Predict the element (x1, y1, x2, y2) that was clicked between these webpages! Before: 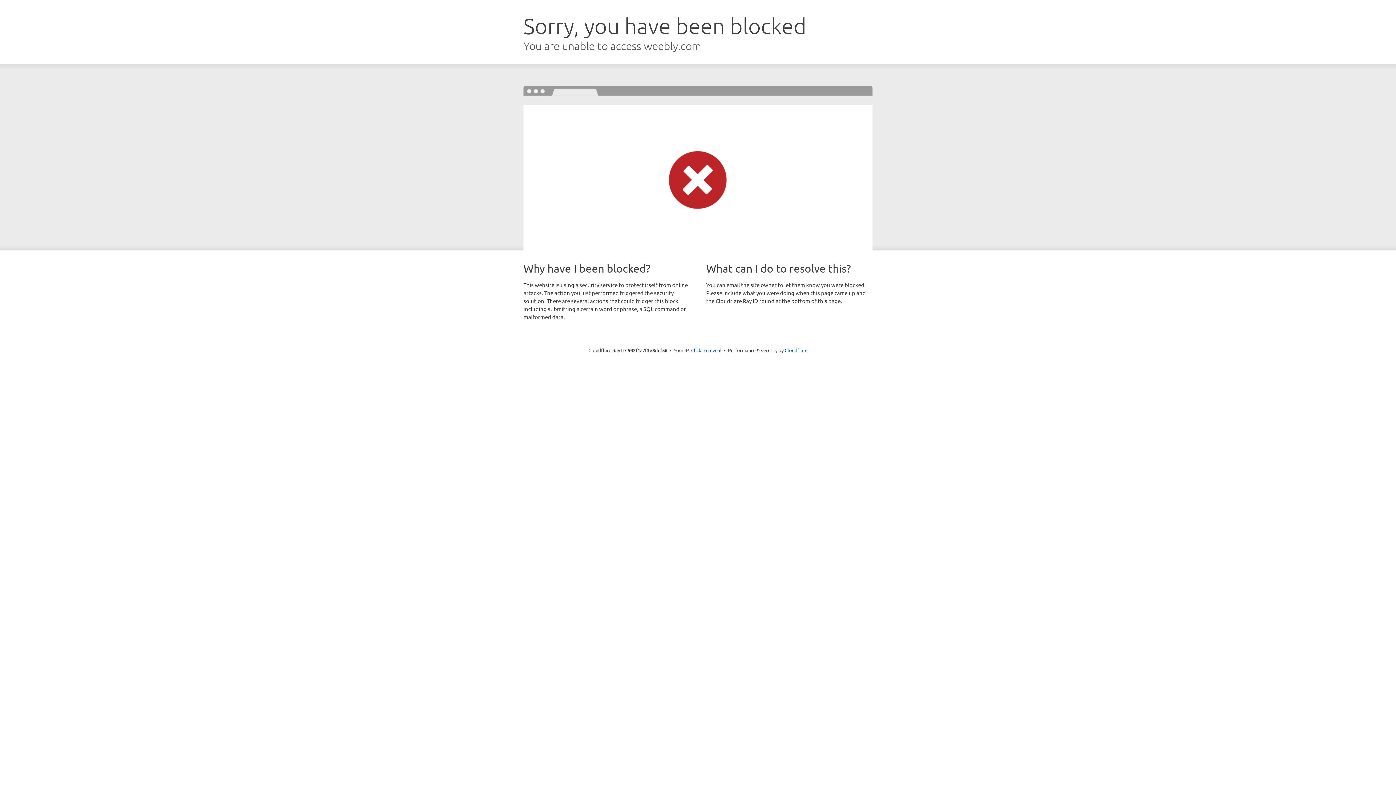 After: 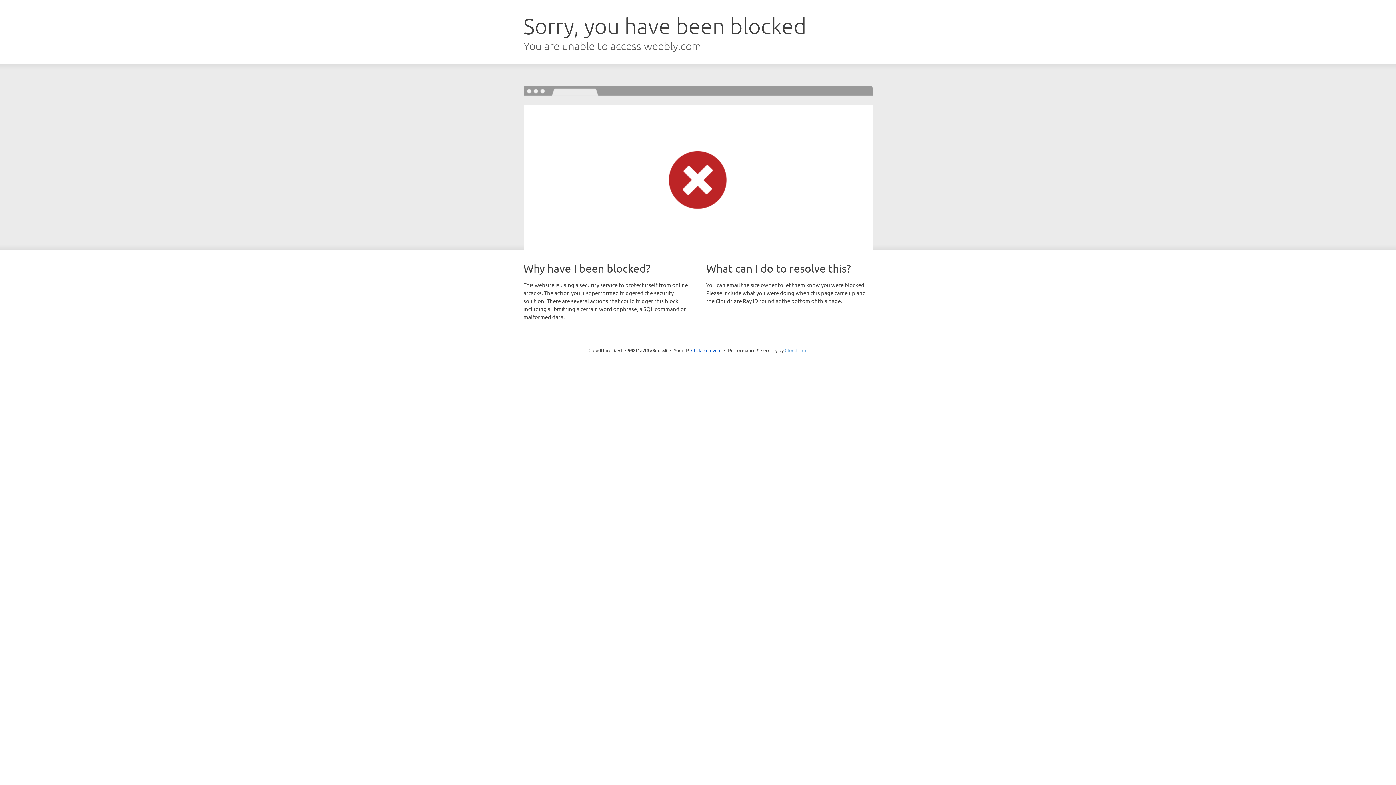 Action: bbox: (784, 347, 807, 353) label: Cloudflare